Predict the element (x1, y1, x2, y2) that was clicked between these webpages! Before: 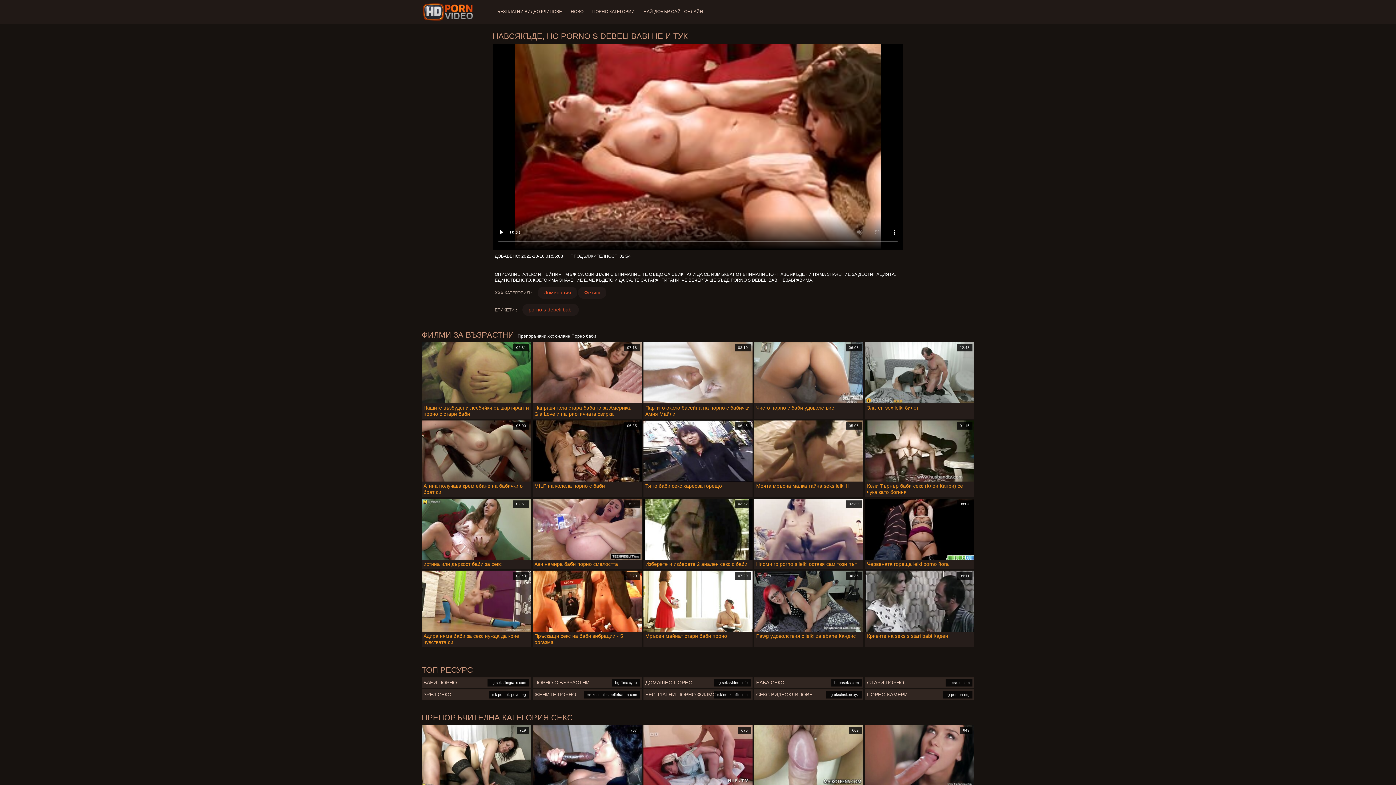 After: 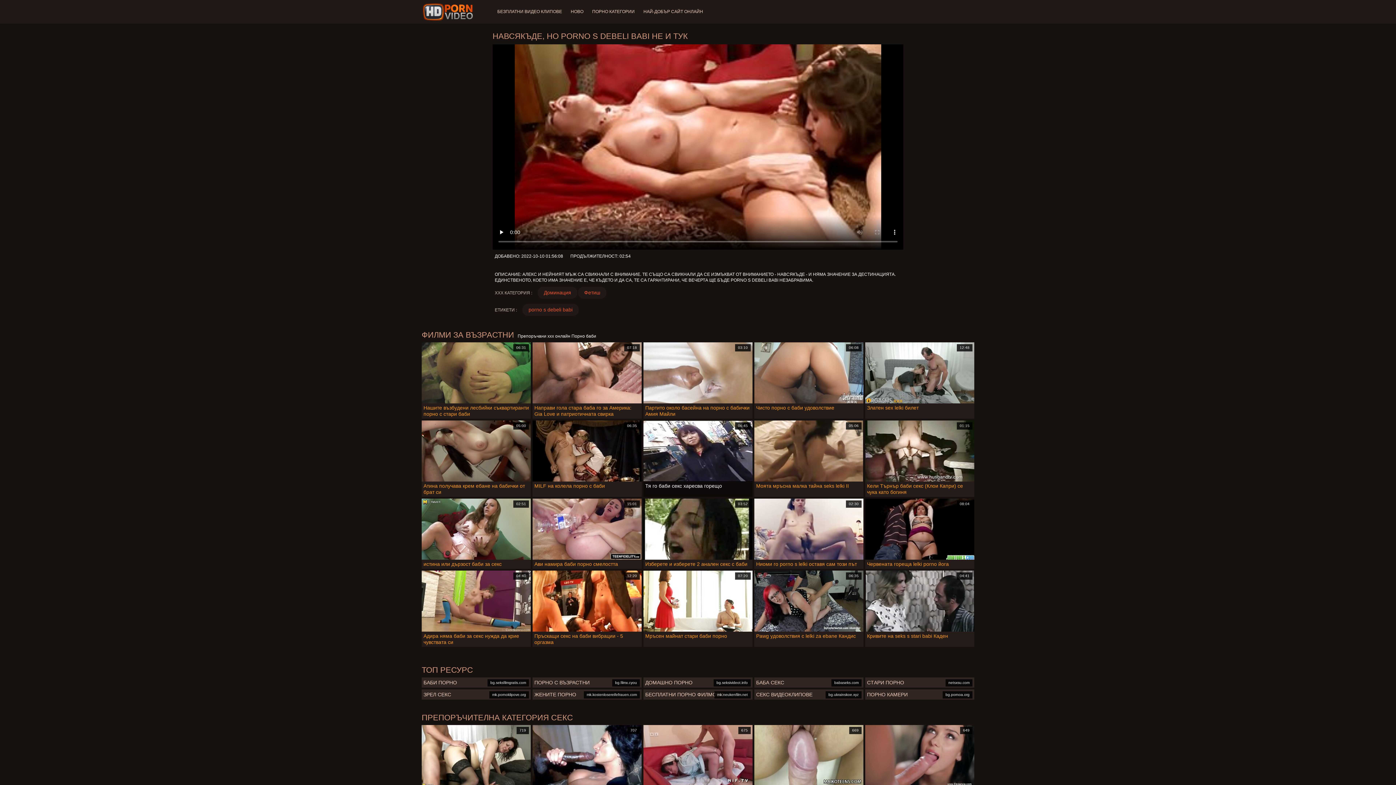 Action: label: 06:45

Тя го баби секс харесва горещо bbox: (643, 420, 752, 497)